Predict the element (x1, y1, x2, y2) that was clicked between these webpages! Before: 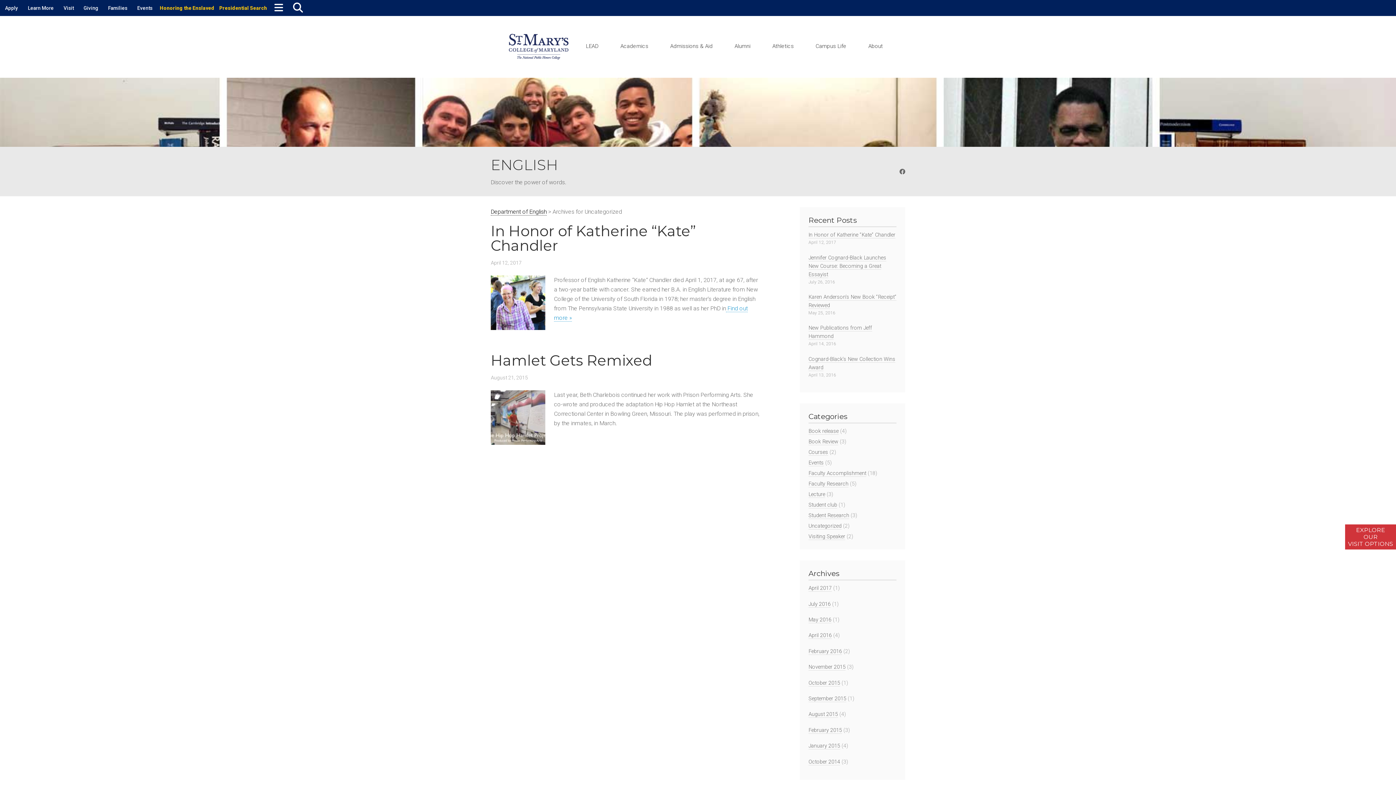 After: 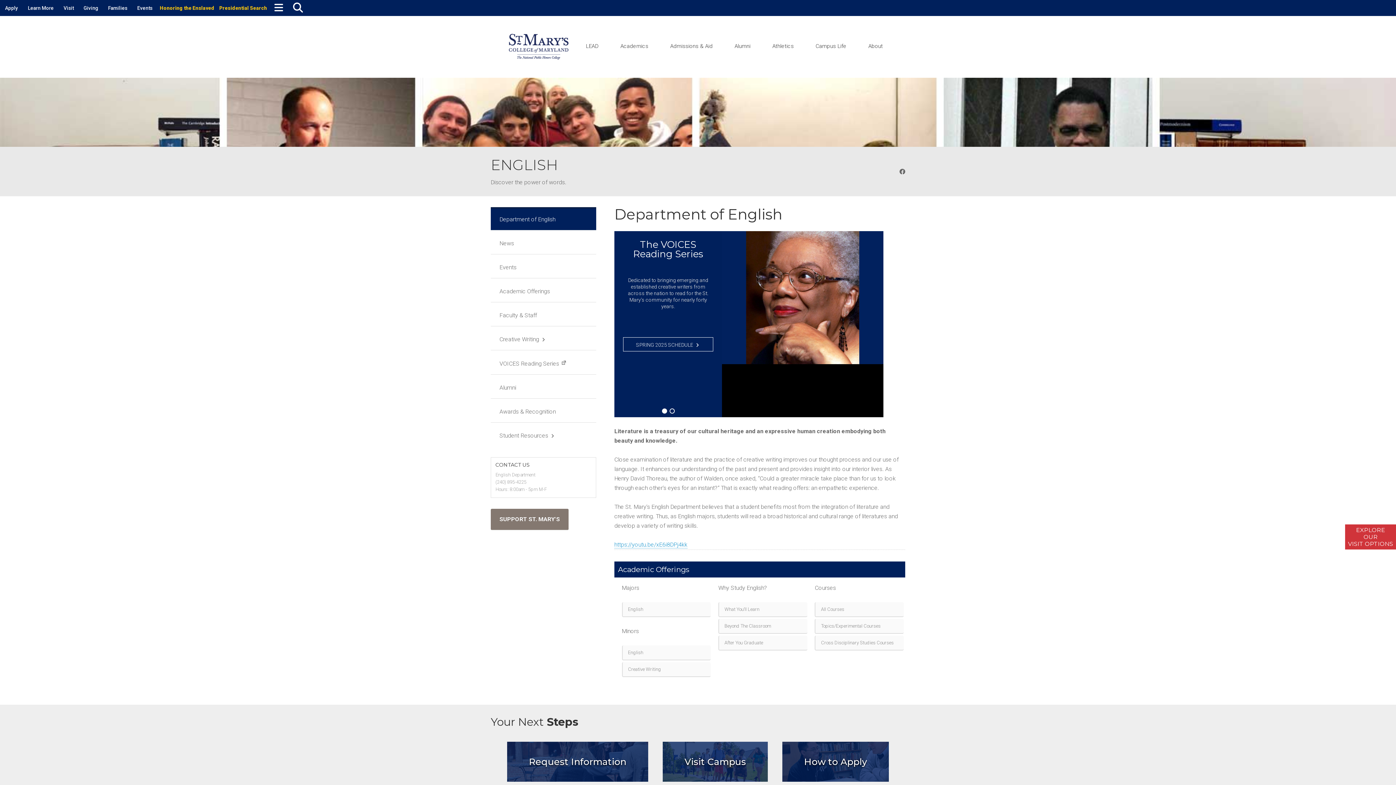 Action: label: ENGLISH bbox: (490, 156, 558, 173)